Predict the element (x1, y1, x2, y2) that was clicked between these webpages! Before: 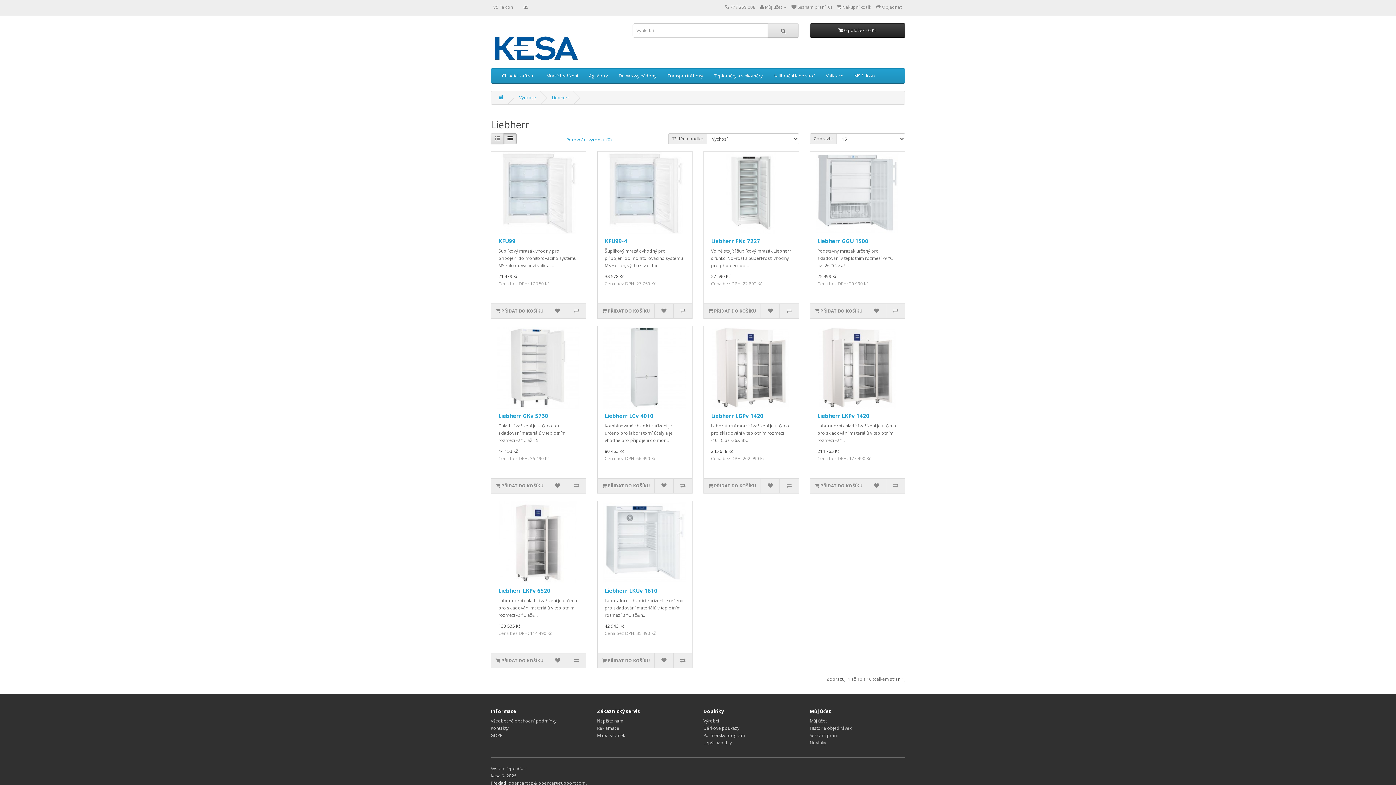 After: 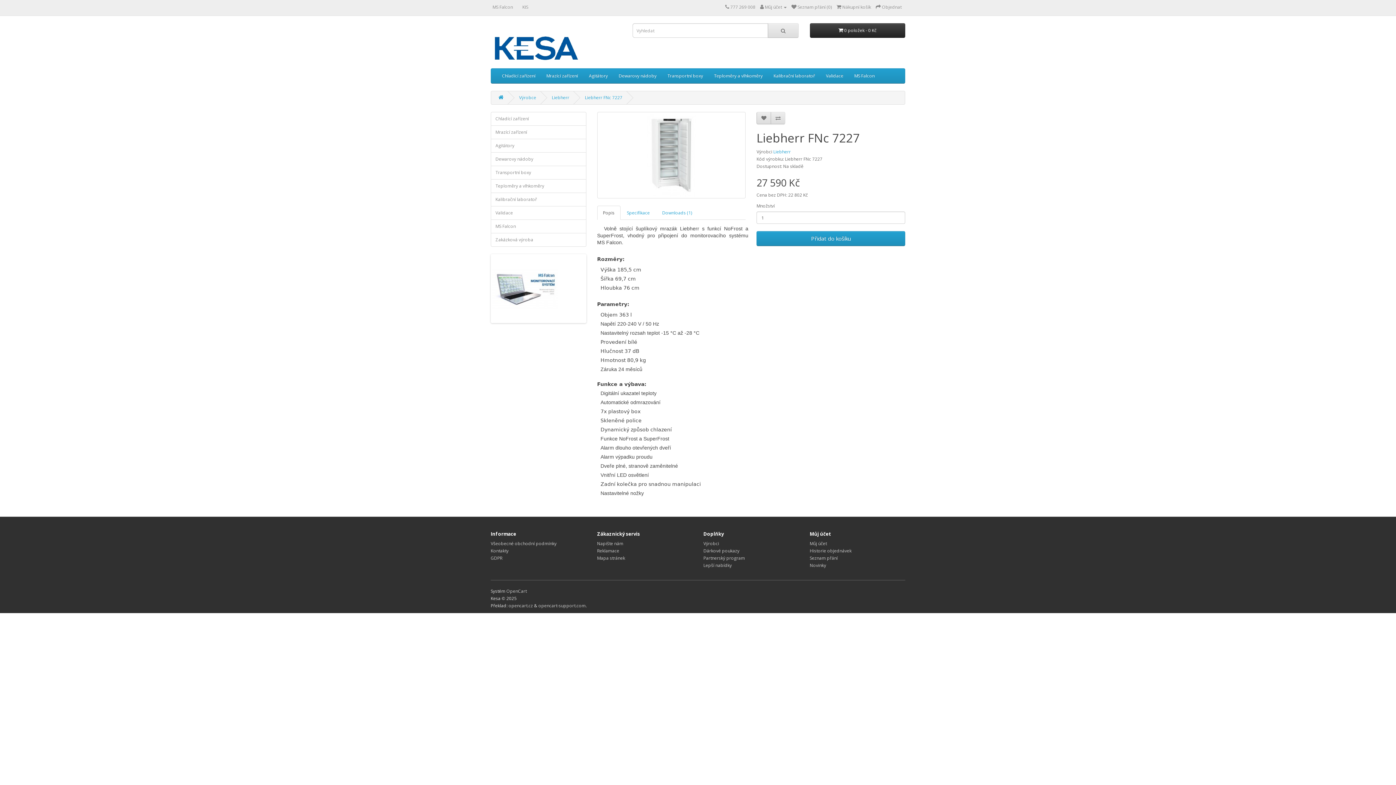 Action: bbox: (704, 151, 798, 234)